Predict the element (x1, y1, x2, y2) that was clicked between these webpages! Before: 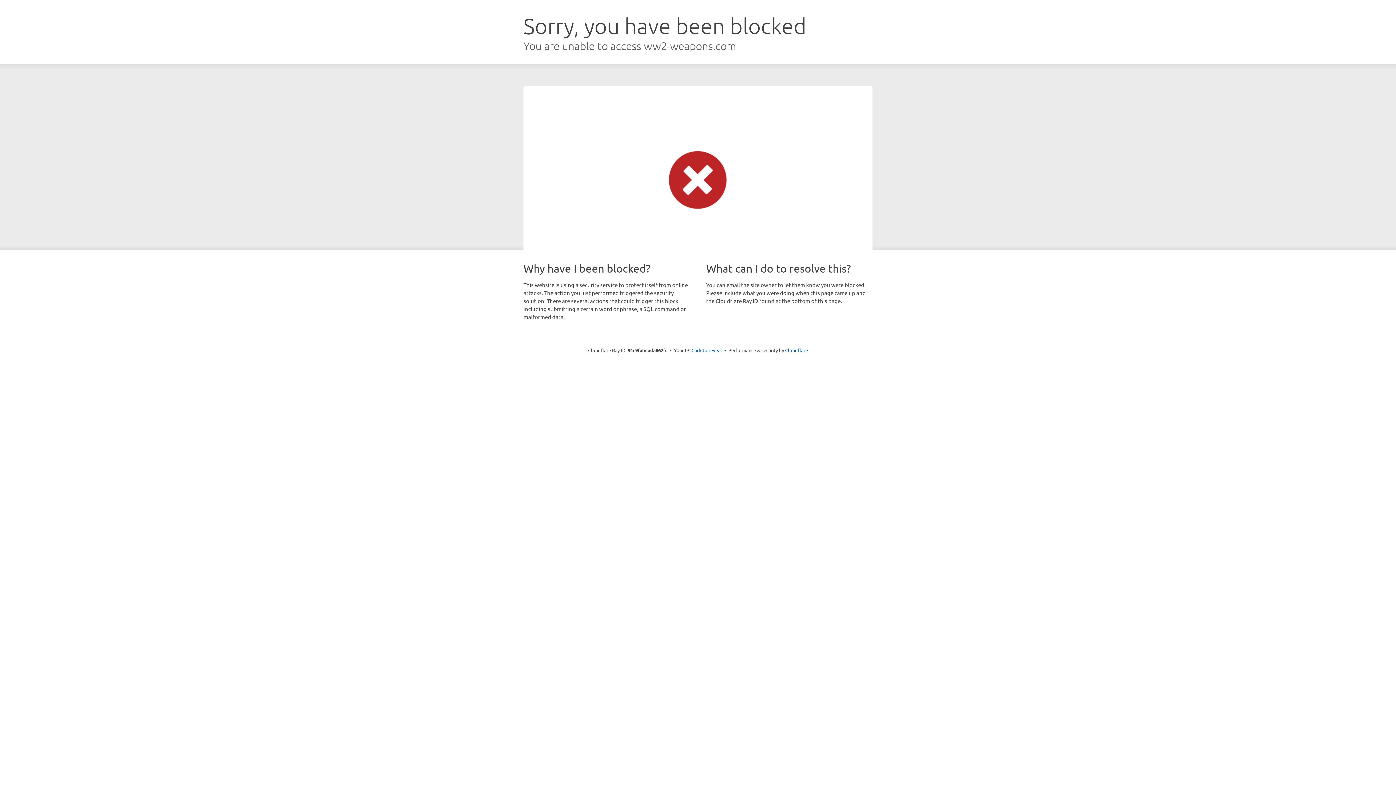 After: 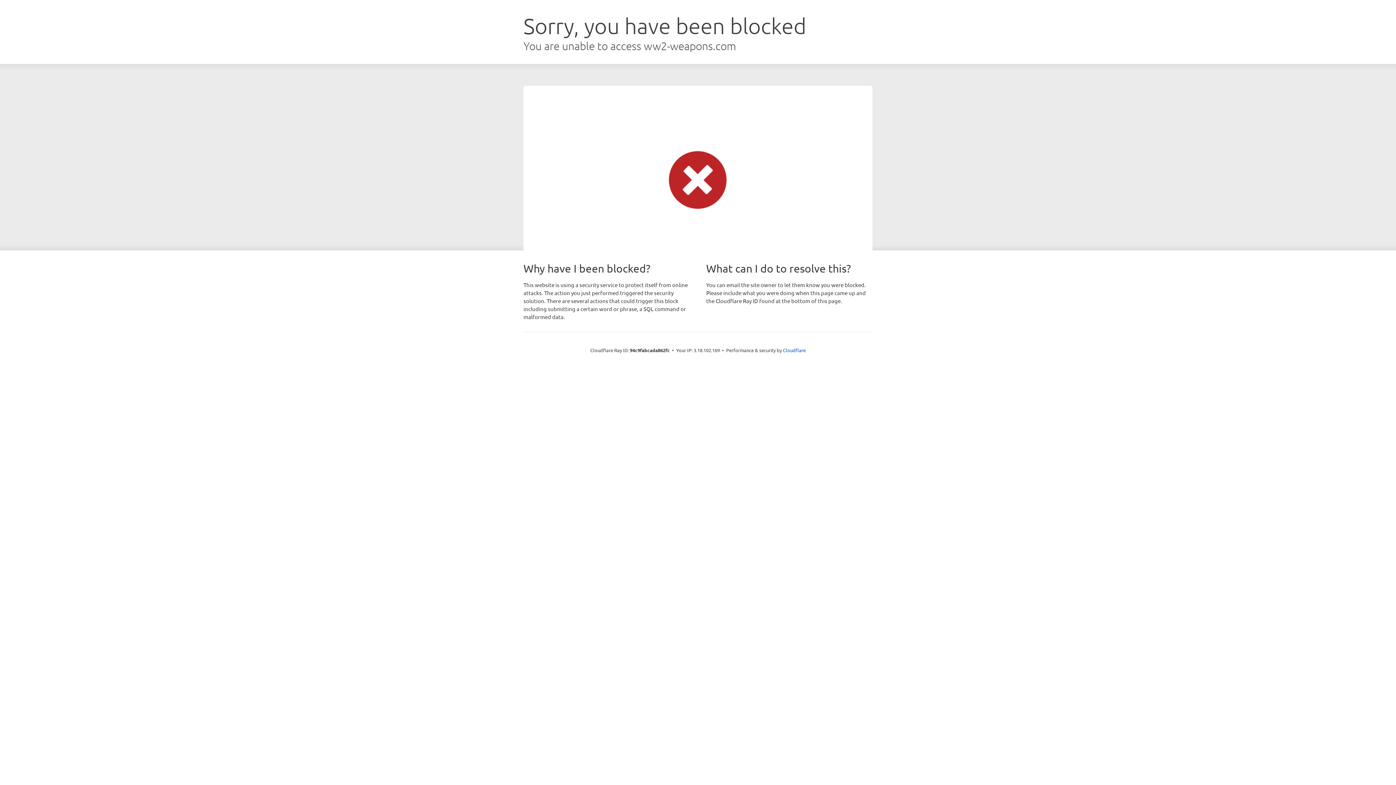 Action: label: Click to reveal bbox: (691, 346, 722, 353)